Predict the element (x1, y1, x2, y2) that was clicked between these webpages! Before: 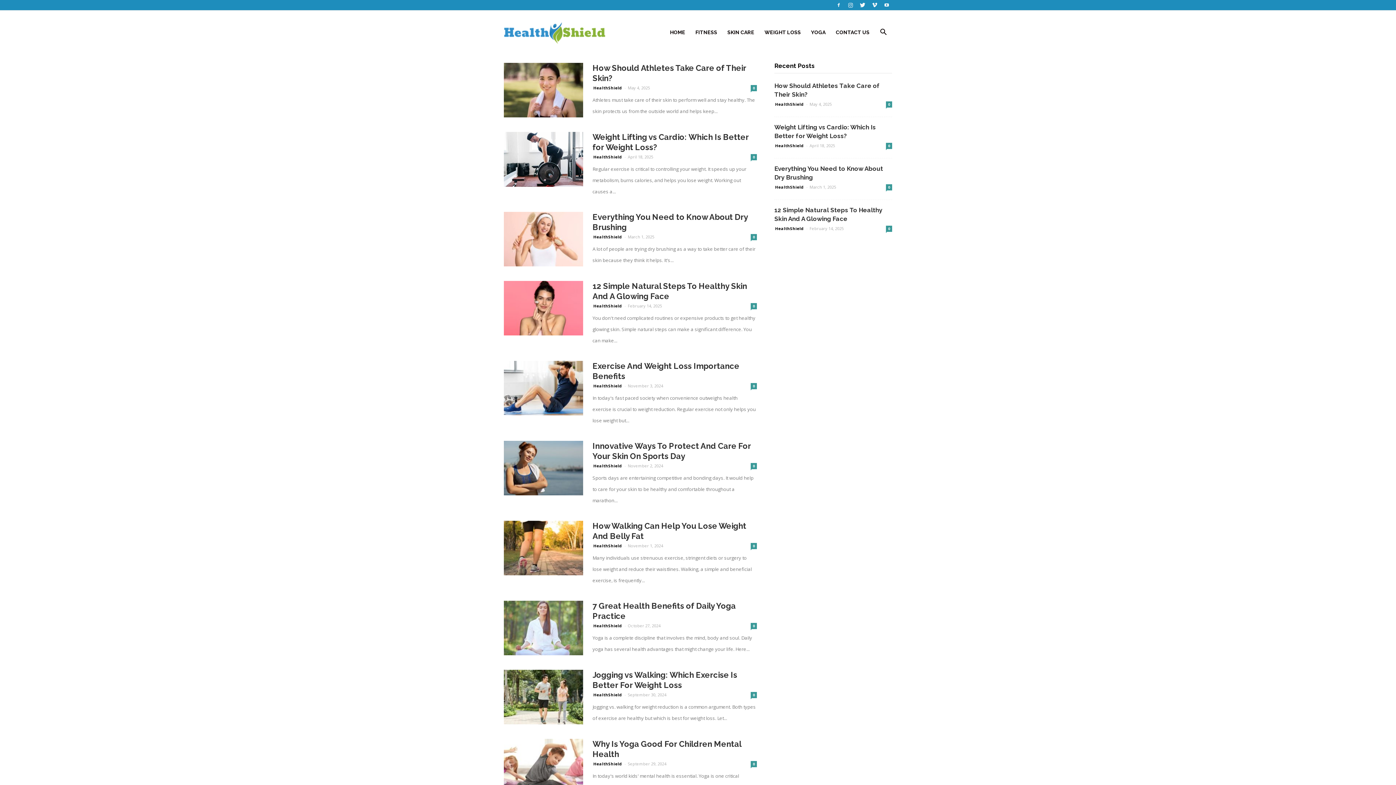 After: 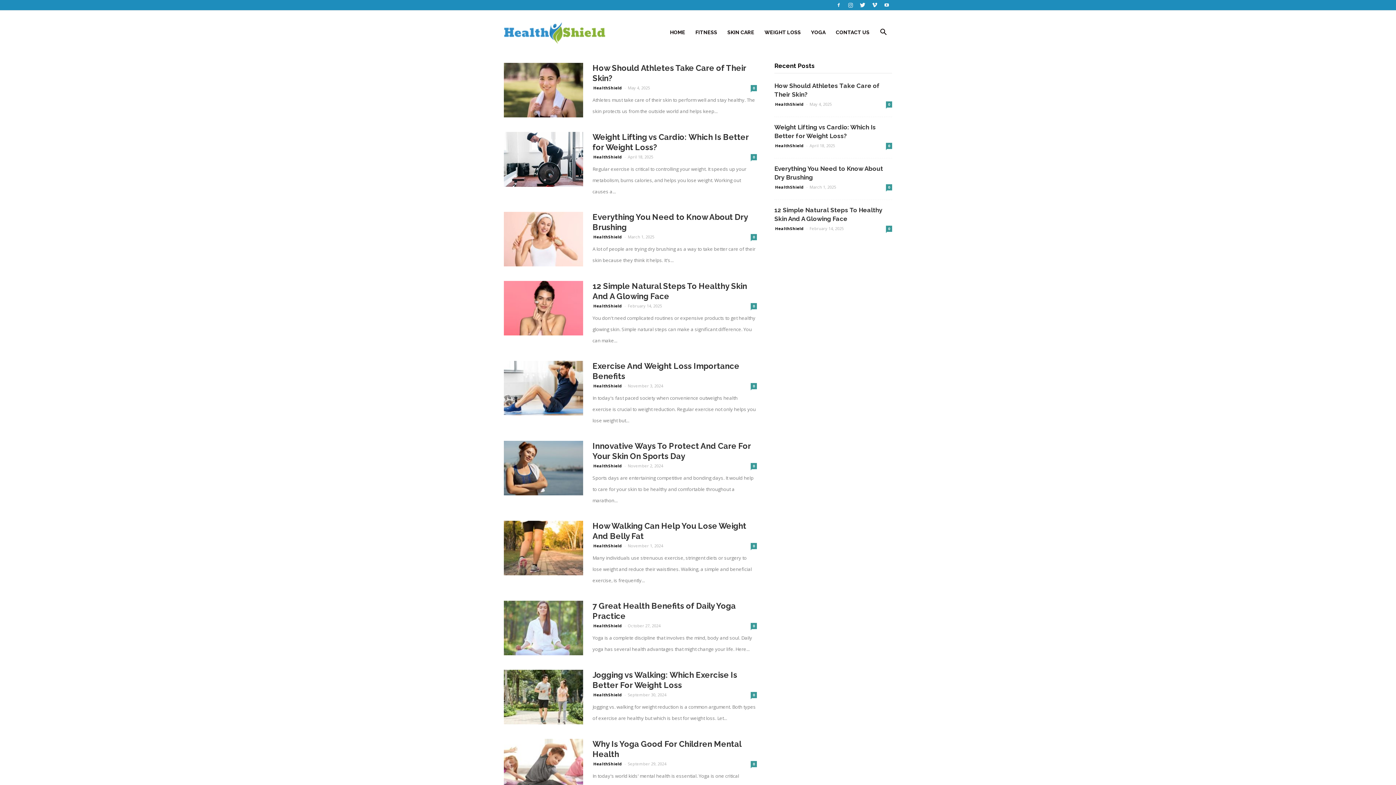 Action: bbox: (504, 17, 605, 46) label: HealthShield